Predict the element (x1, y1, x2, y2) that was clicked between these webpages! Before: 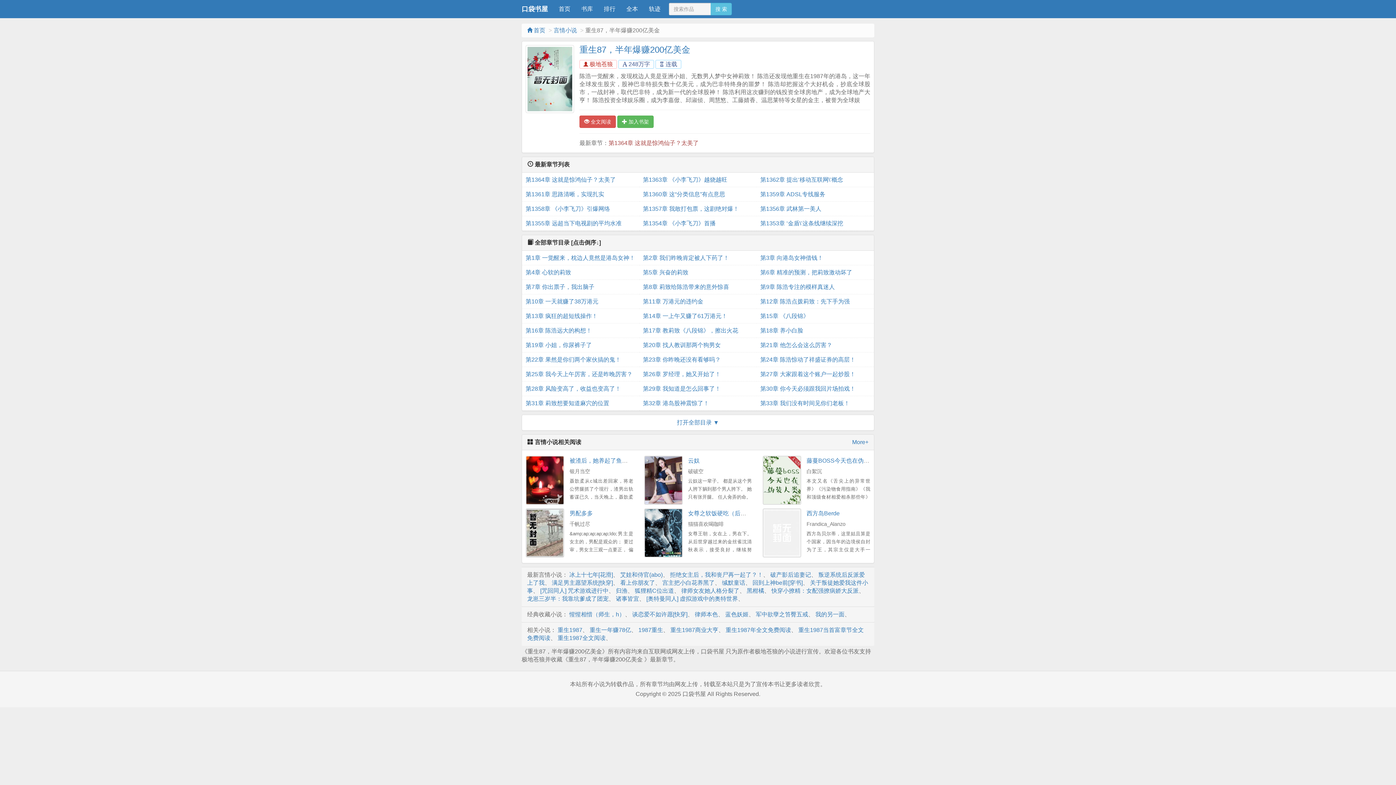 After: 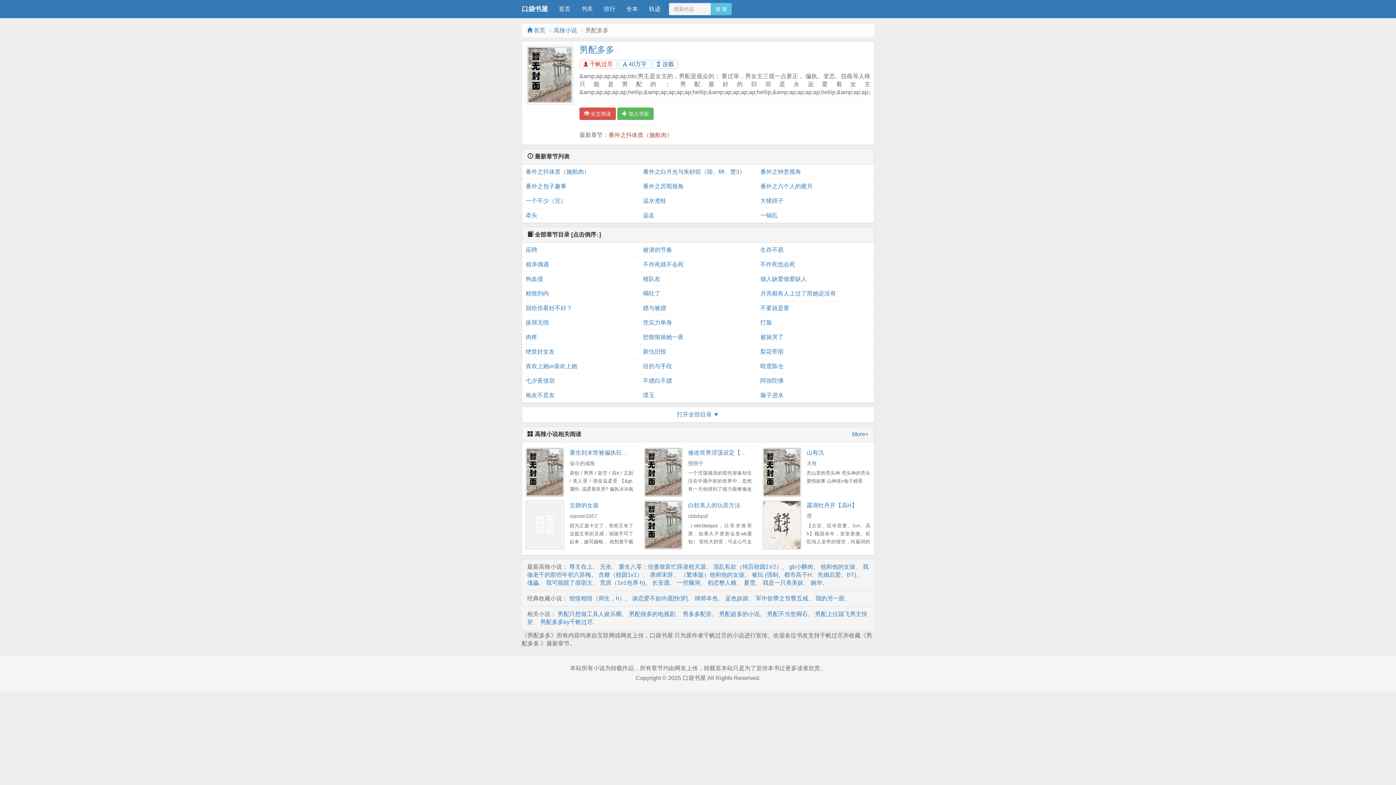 Action: bbox: (569, 510, 593, 516) label: 男配多多